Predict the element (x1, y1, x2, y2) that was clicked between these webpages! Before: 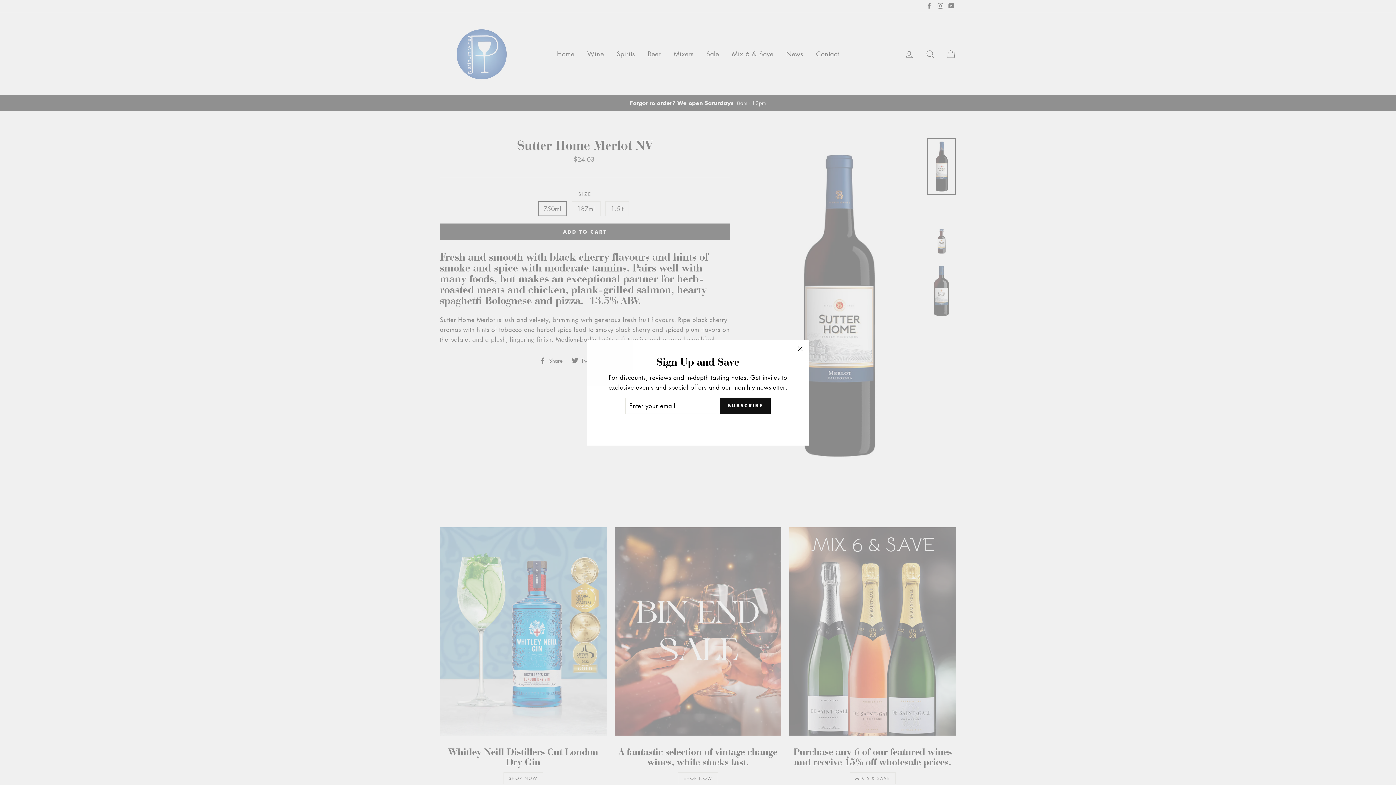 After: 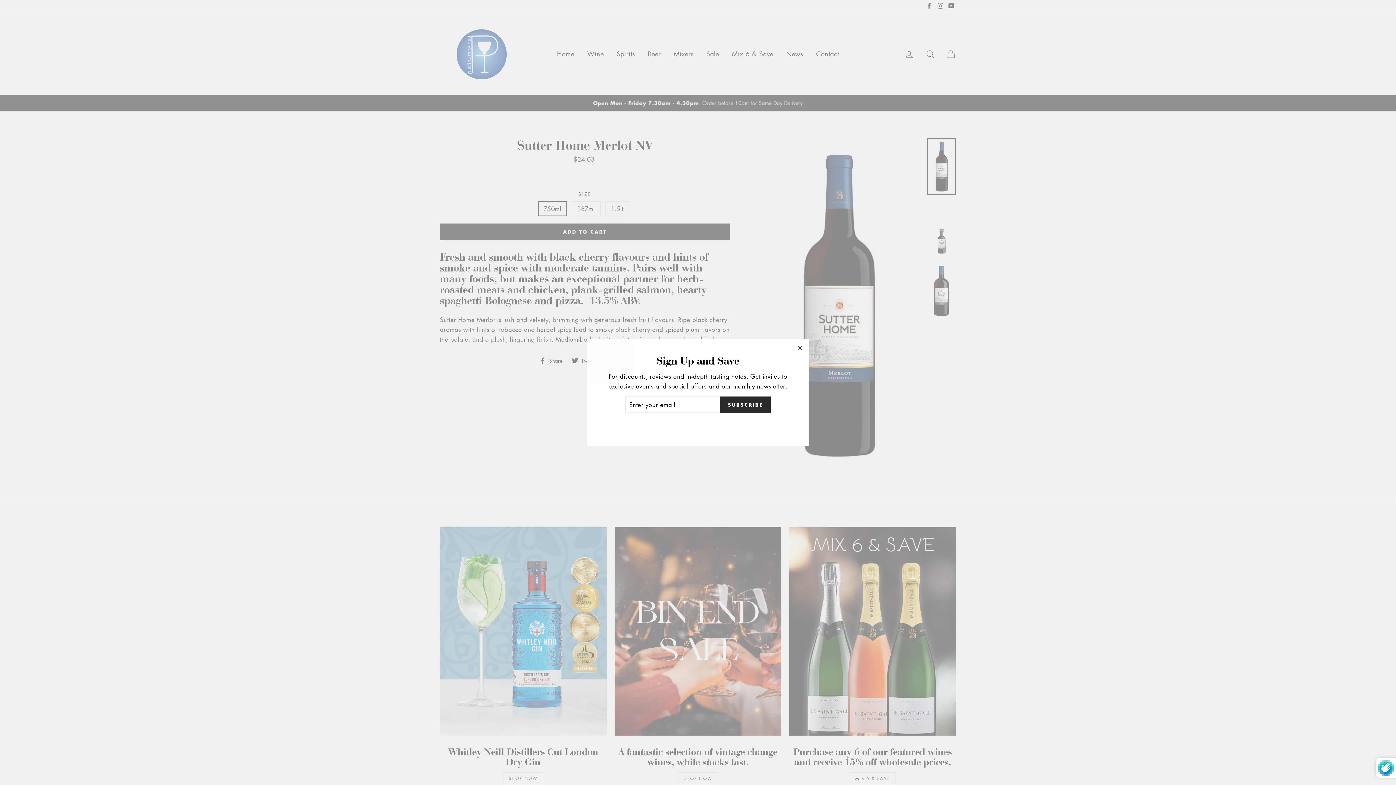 Action: label: SUBSCRIBE bbox: (720, 398, 770, 415)